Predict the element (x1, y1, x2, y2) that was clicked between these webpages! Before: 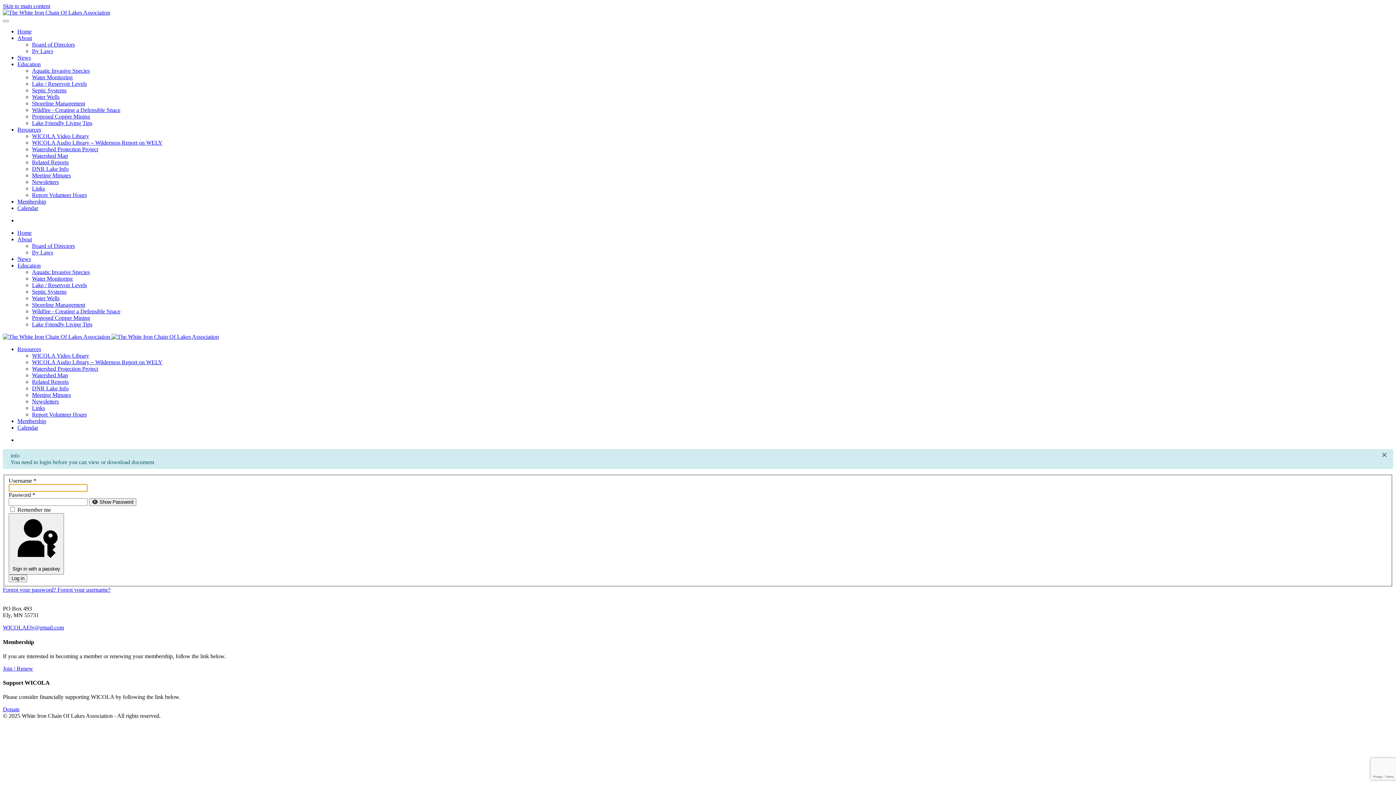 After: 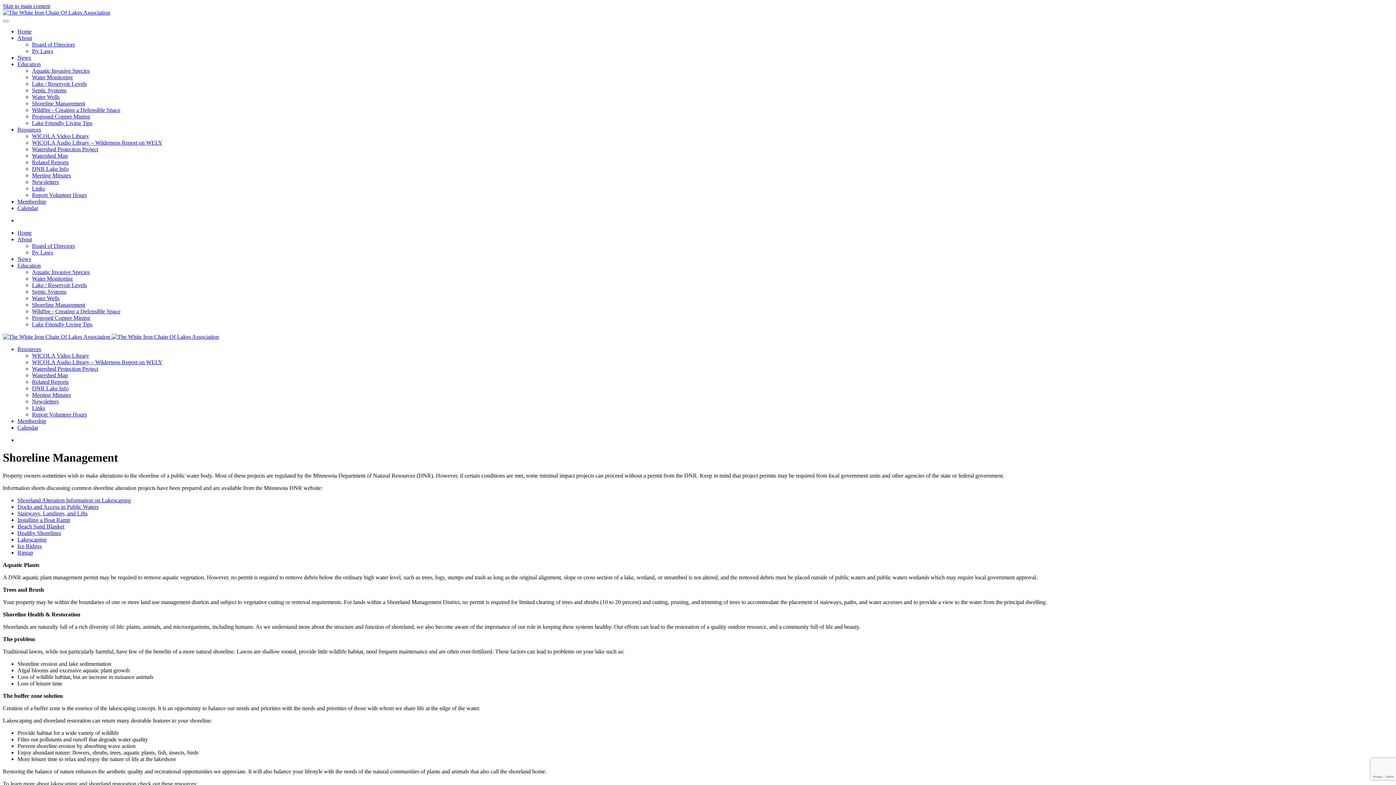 Action: label: Shoreline Management bbox: (32, 100, 85, 106)